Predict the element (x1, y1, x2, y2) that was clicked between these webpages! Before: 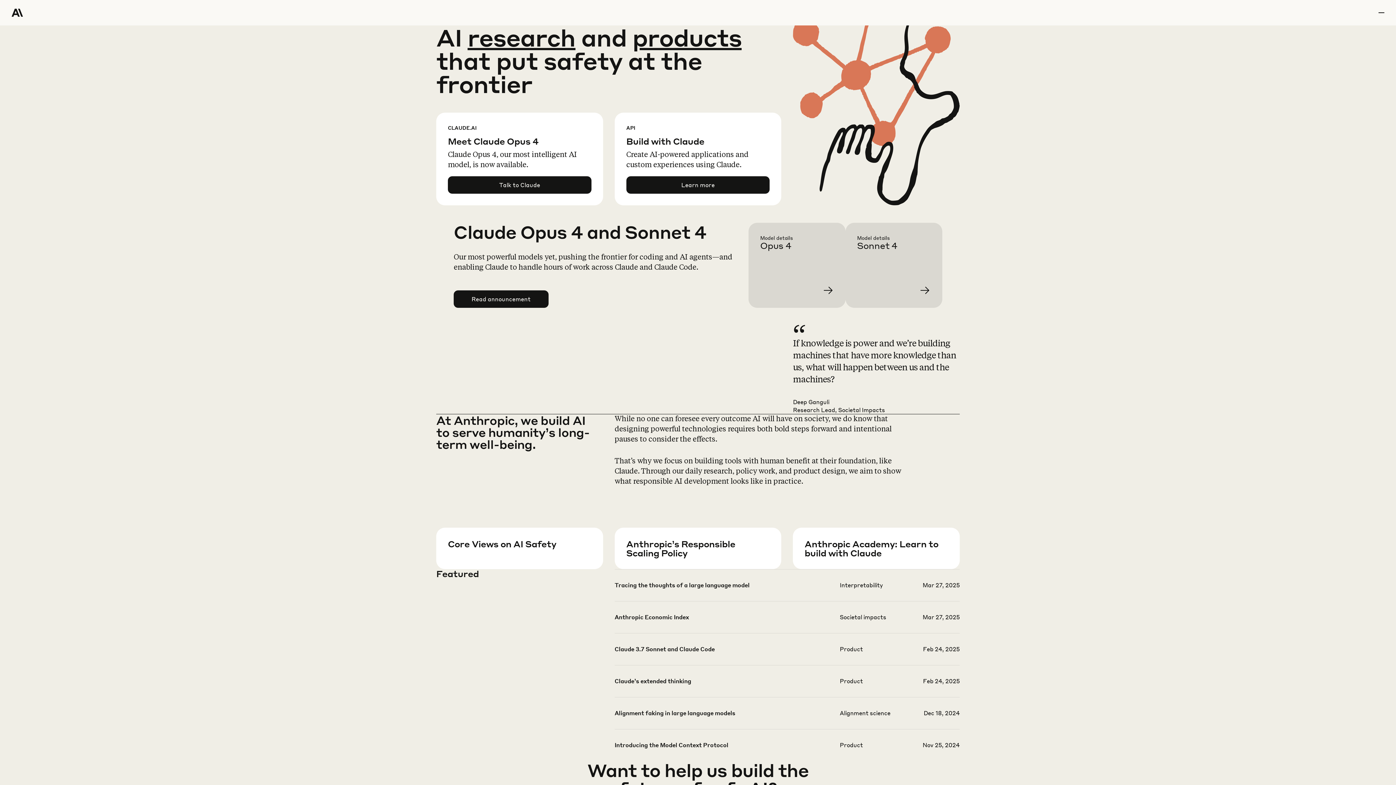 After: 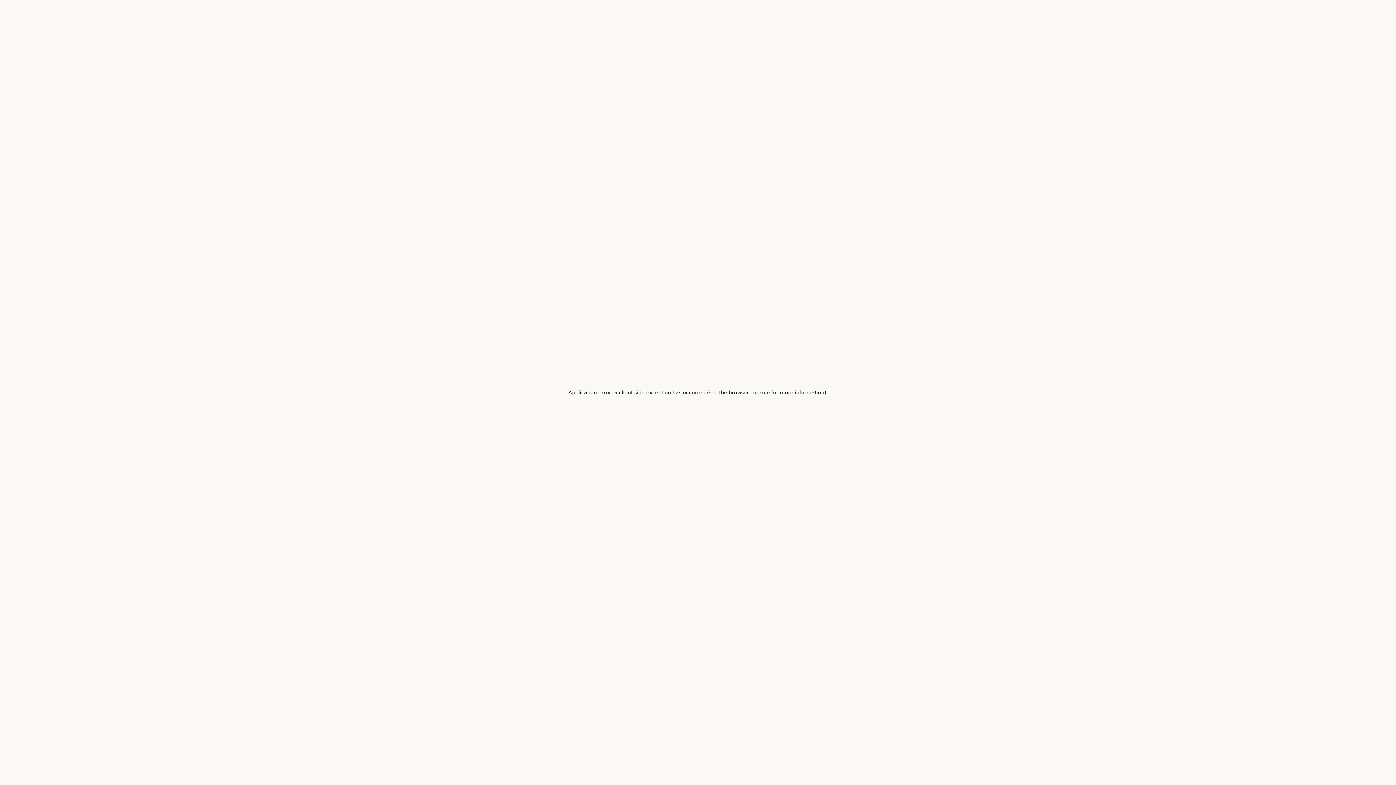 Action: bbox: (760, 234, 857, 319) label: Learn more Claude Opus 4